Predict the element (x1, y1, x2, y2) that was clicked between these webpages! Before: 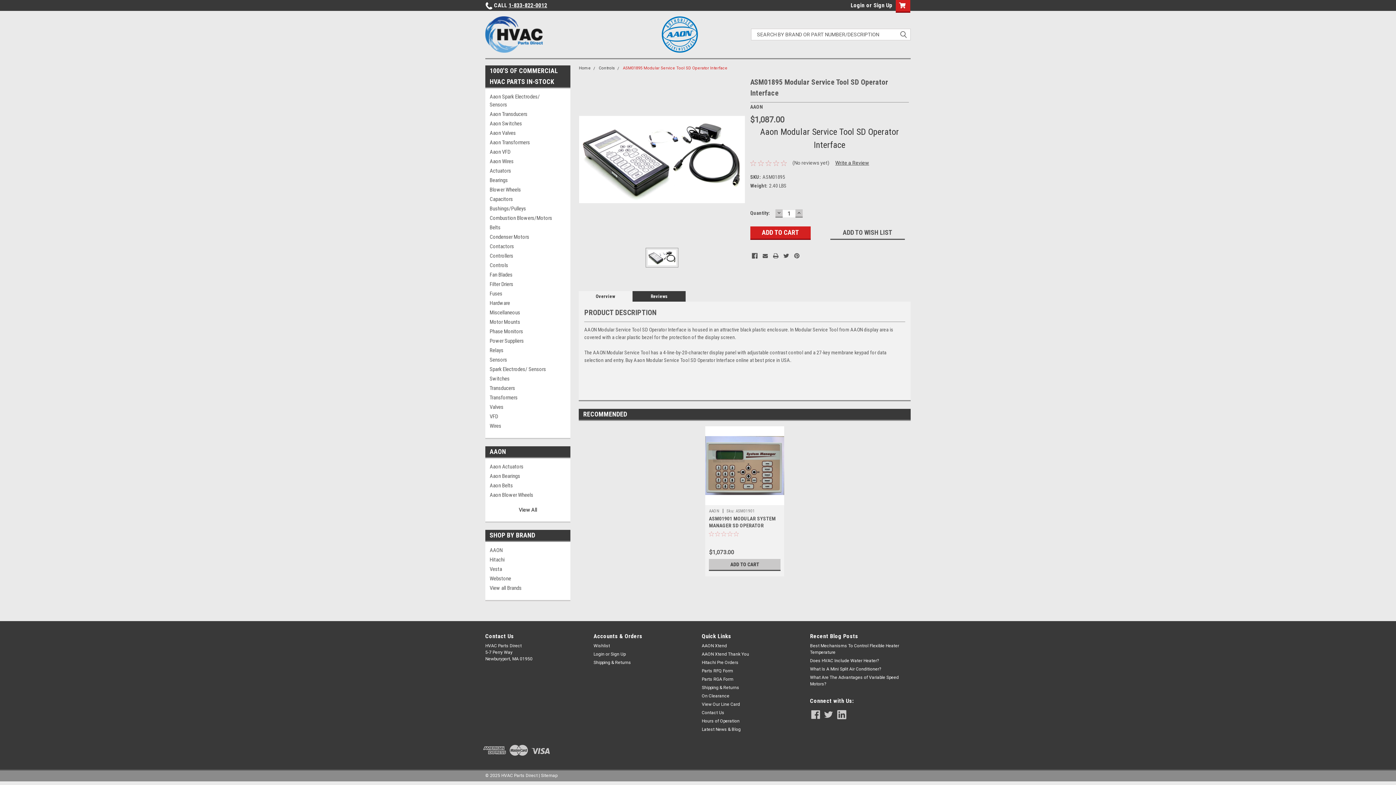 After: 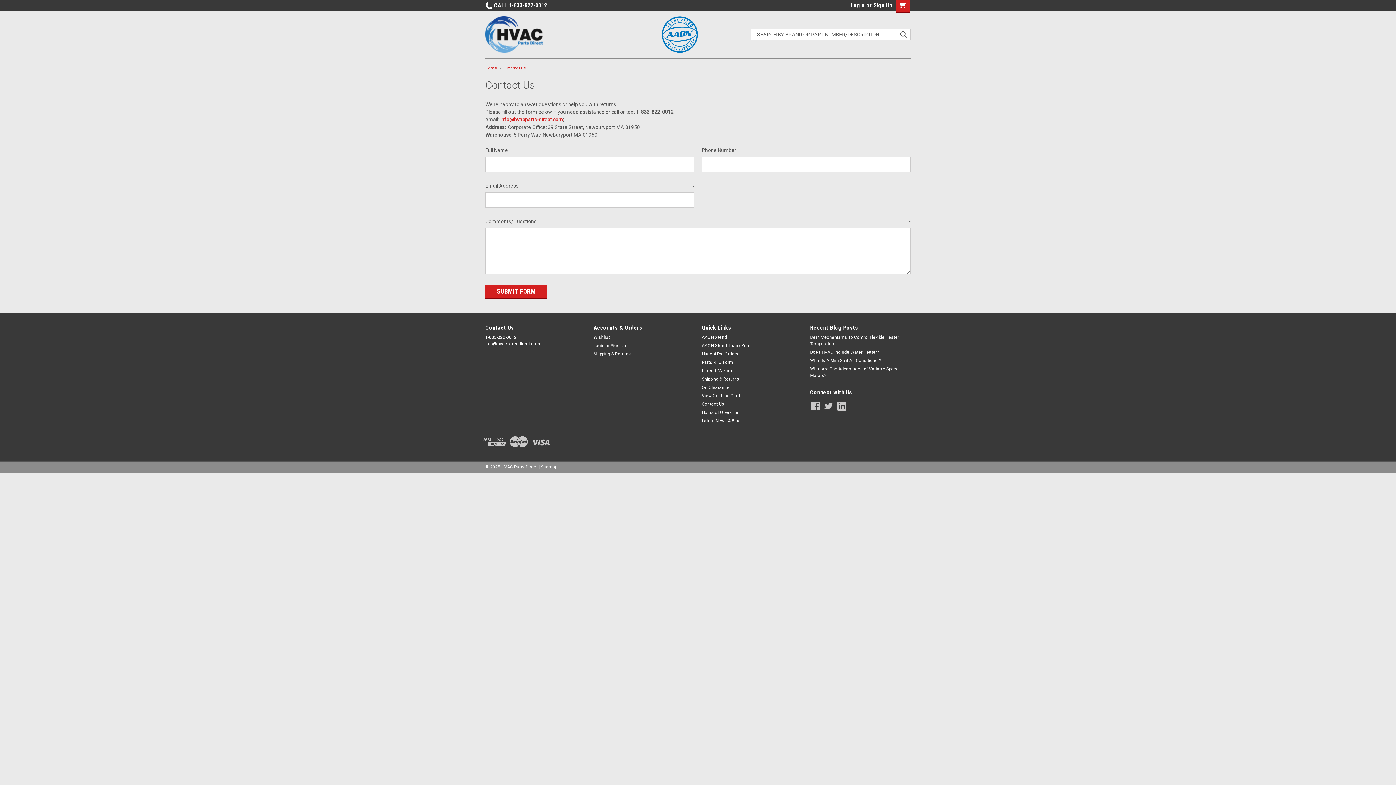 Action: bbox: (702, 709, 724, 716) label: Contact Us